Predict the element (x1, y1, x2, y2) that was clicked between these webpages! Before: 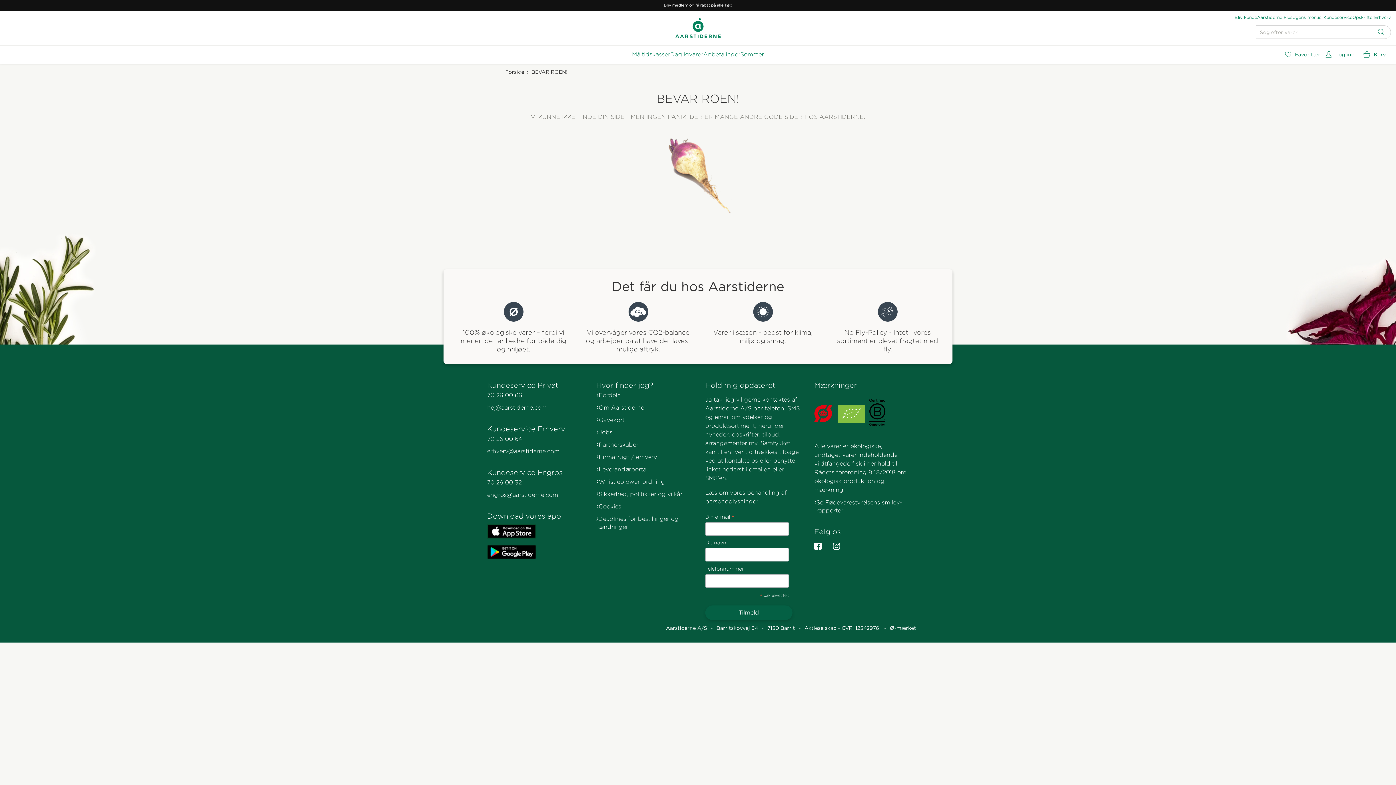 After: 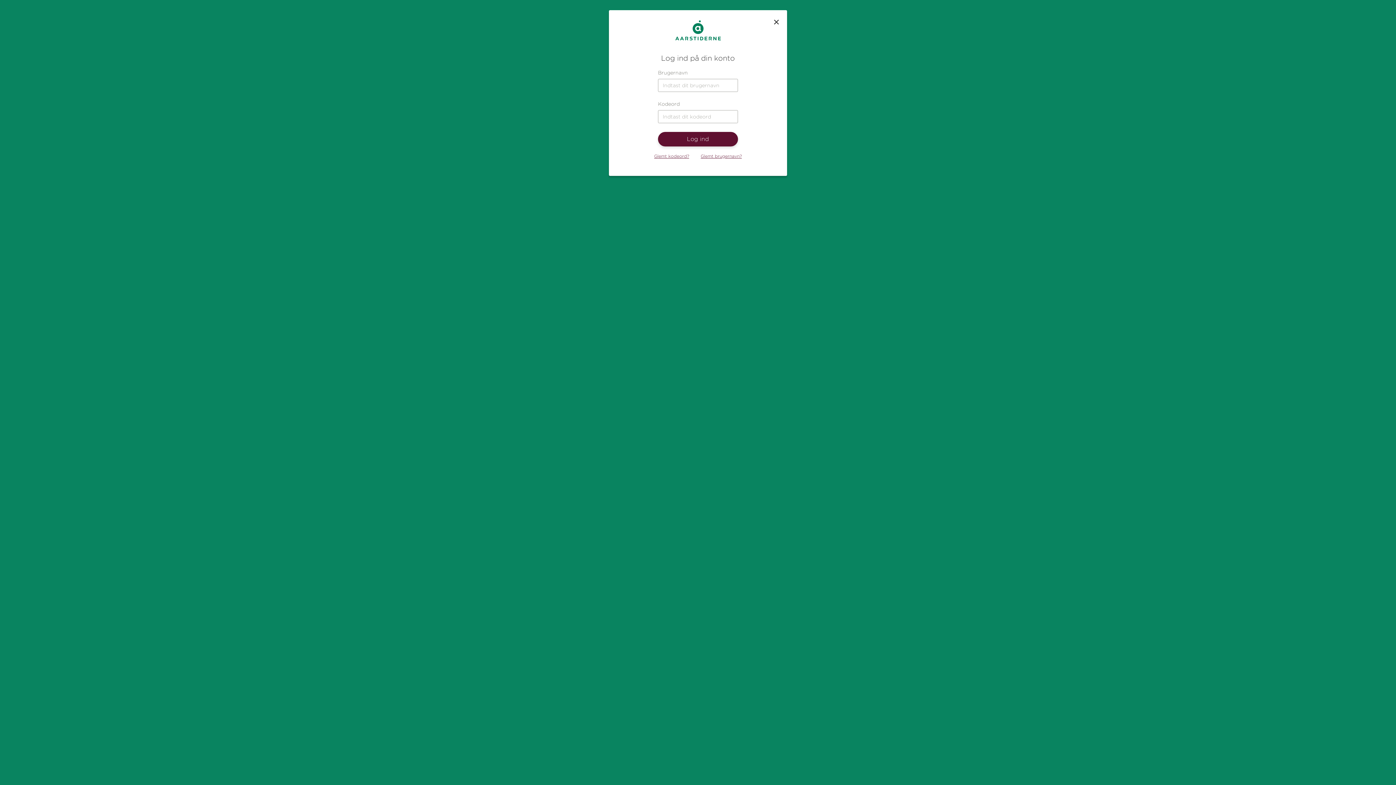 Action: label: Log ind bbox: (1325, 46, 1358, 62)